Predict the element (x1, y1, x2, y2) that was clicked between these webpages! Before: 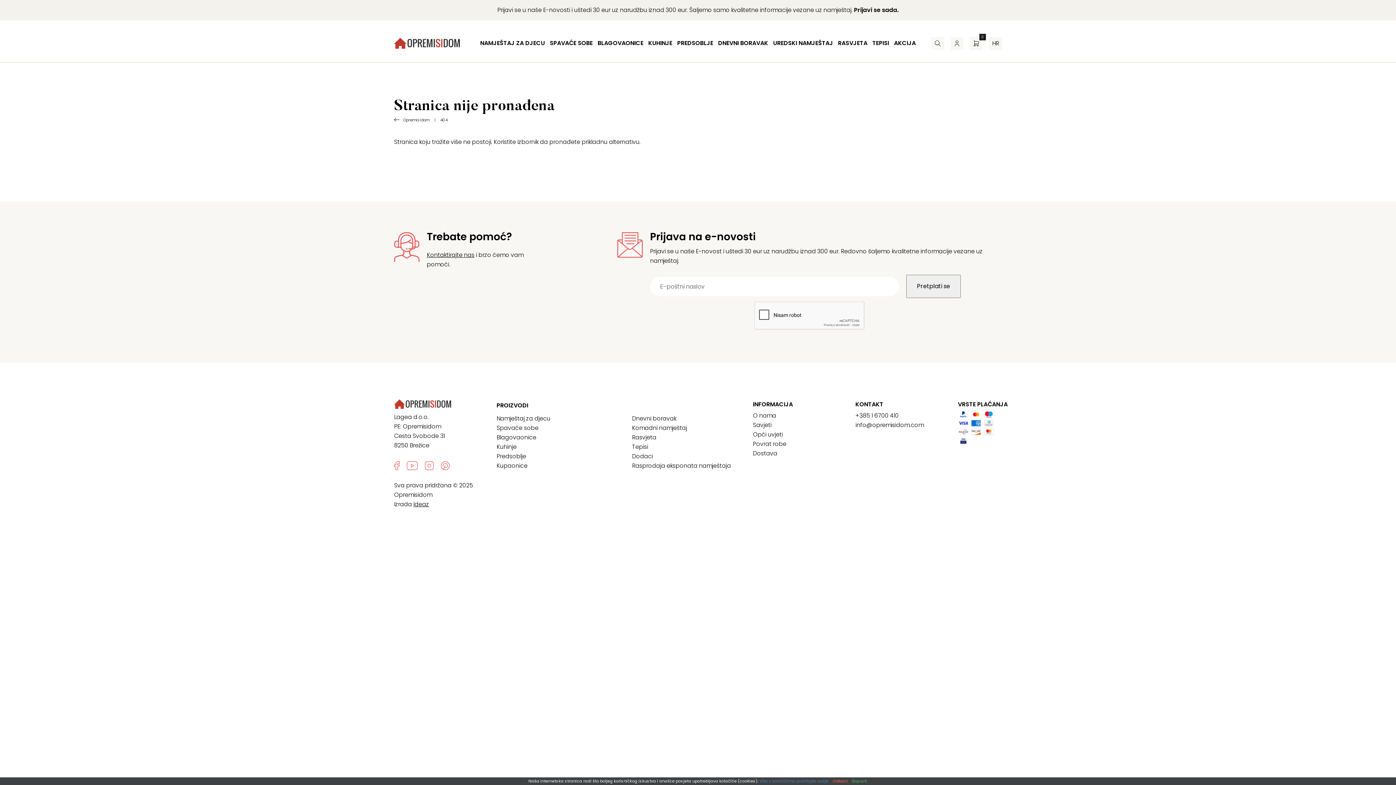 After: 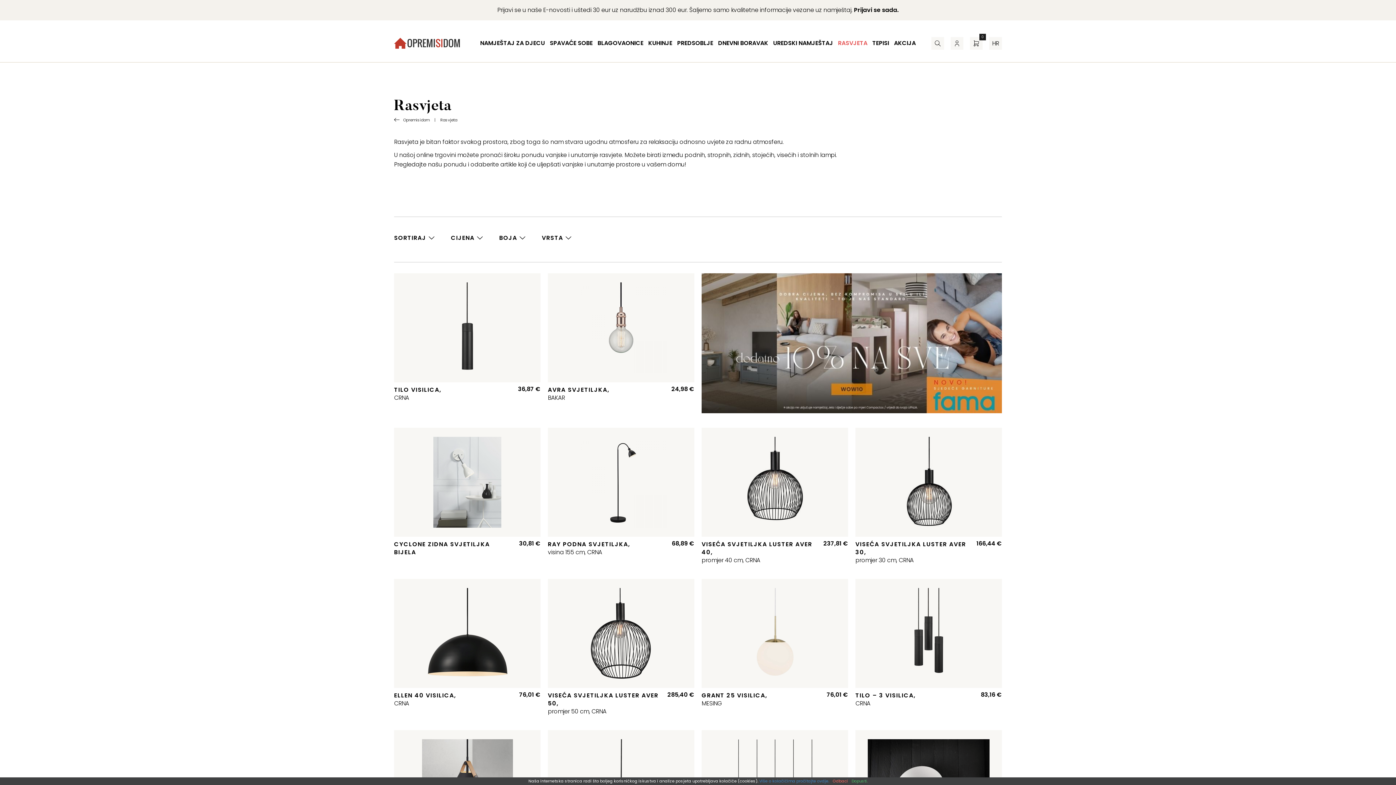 Action: bbox: (632, 433, 656, 441) label: Rasvjeta